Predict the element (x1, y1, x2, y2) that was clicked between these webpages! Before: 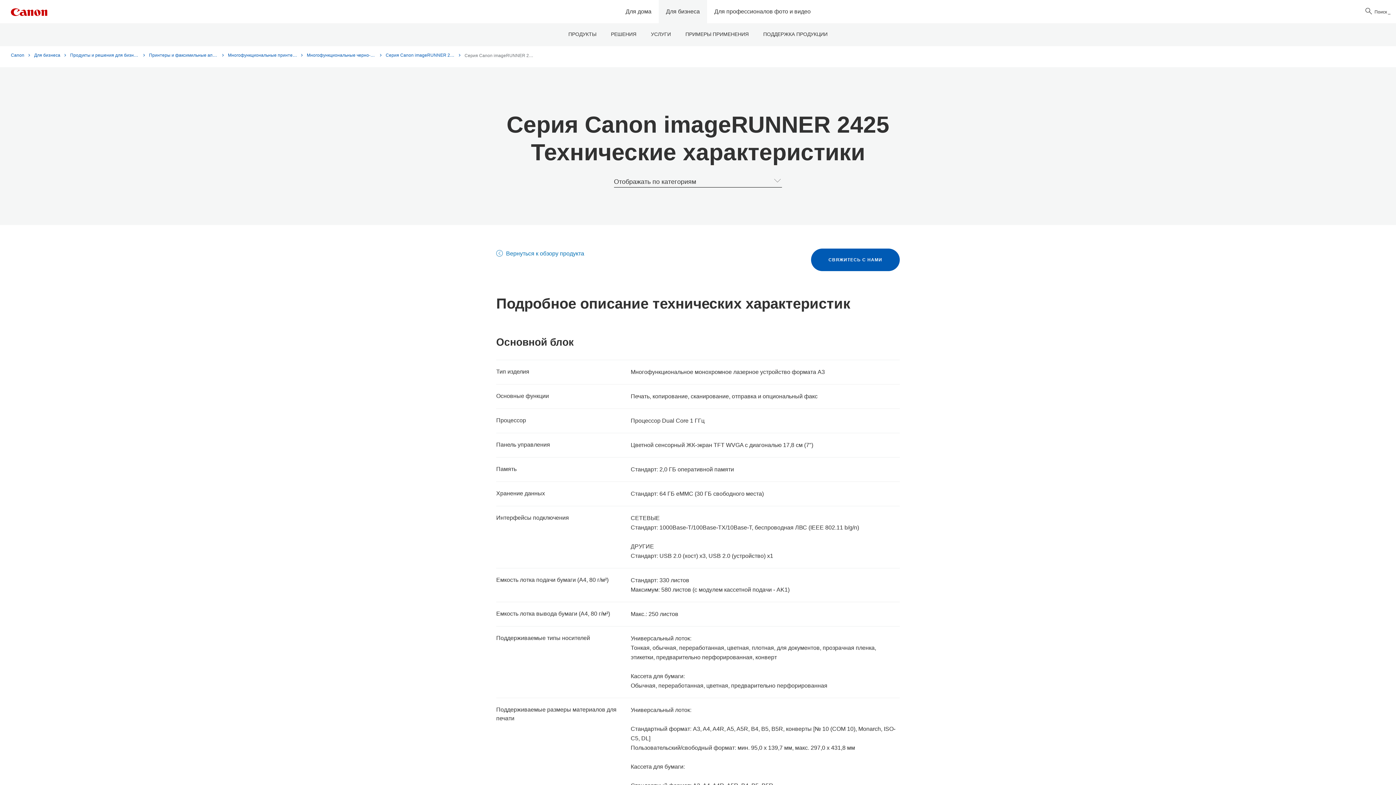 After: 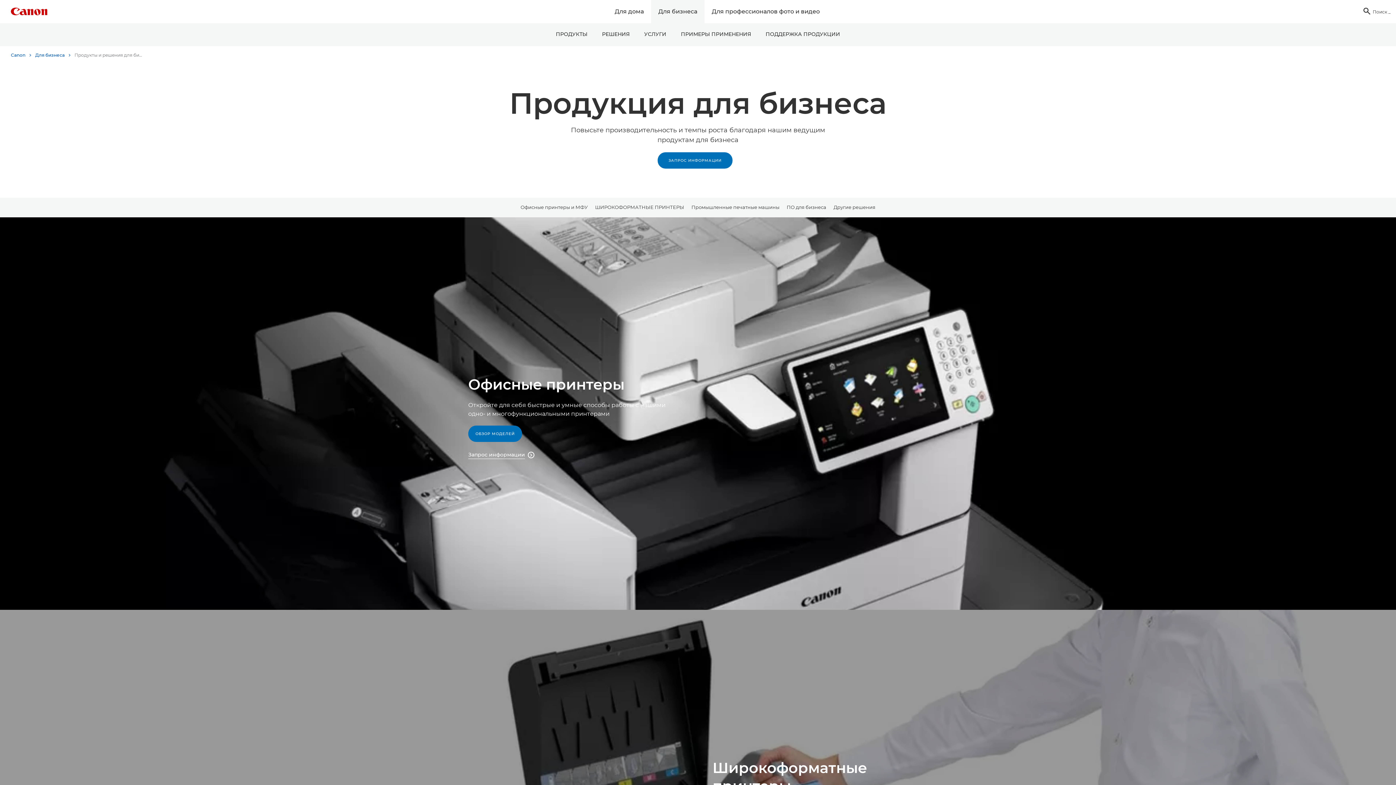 Action: bbox: (70, 49, 145, 60) label: Продукты и решения для бизнеса